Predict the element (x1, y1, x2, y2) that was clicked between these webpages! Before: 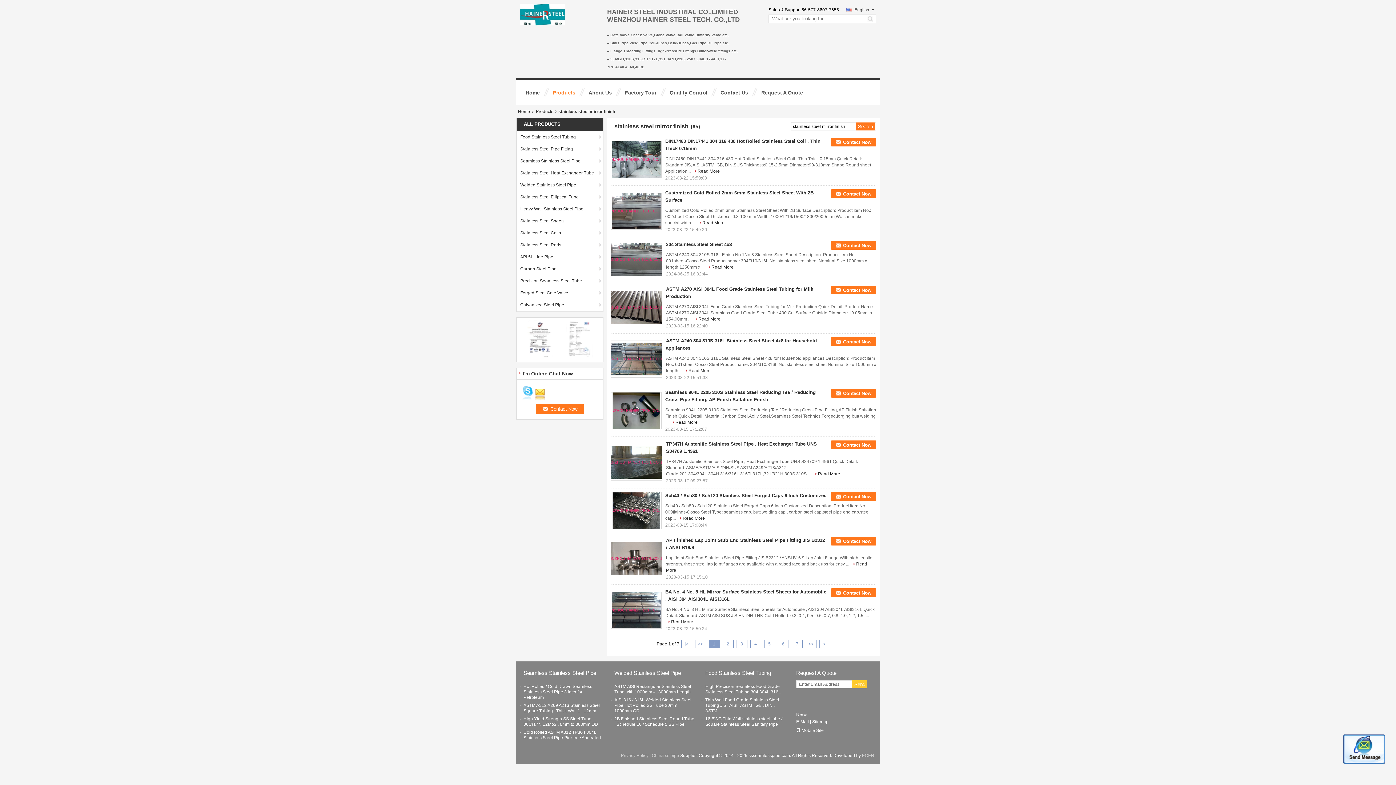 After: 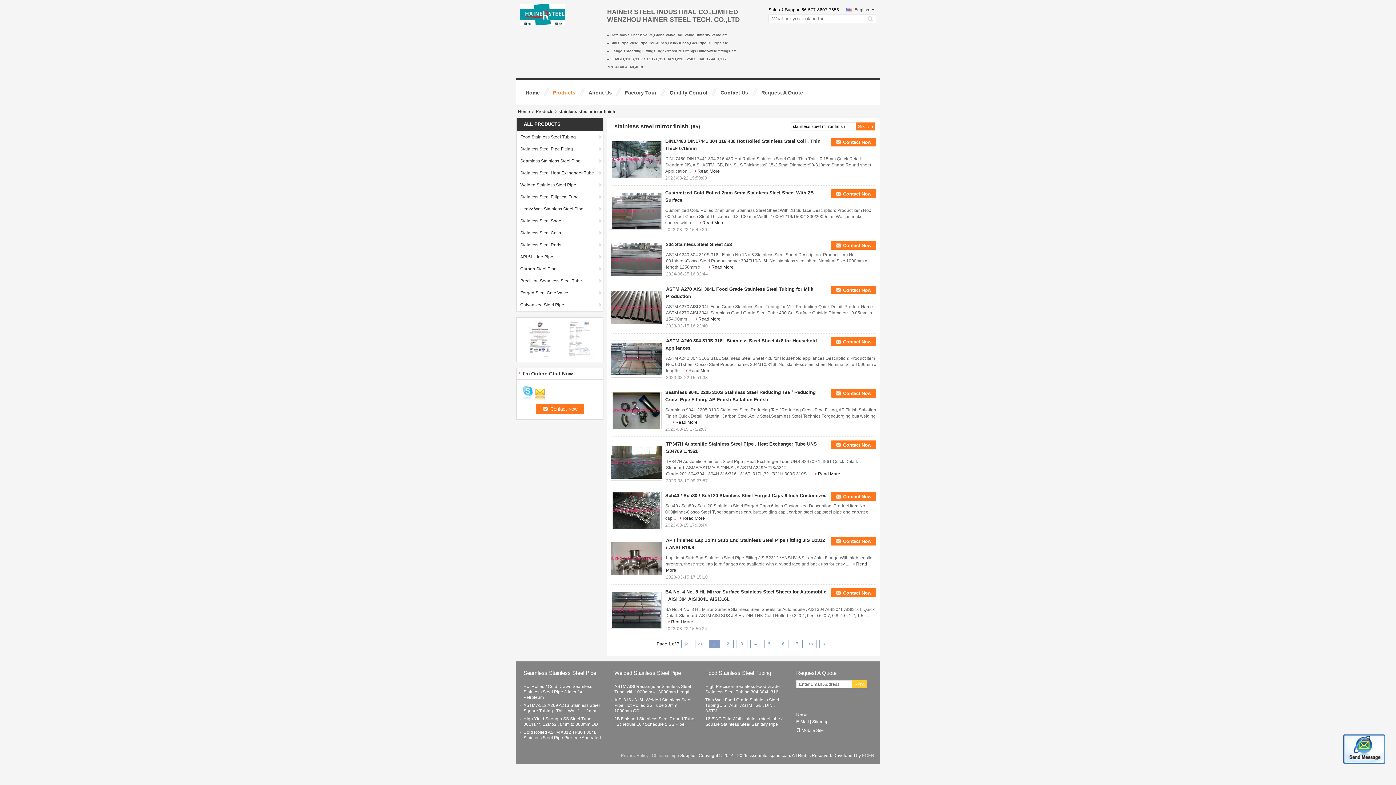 Action: bbox: (526, 336, 553, 341)